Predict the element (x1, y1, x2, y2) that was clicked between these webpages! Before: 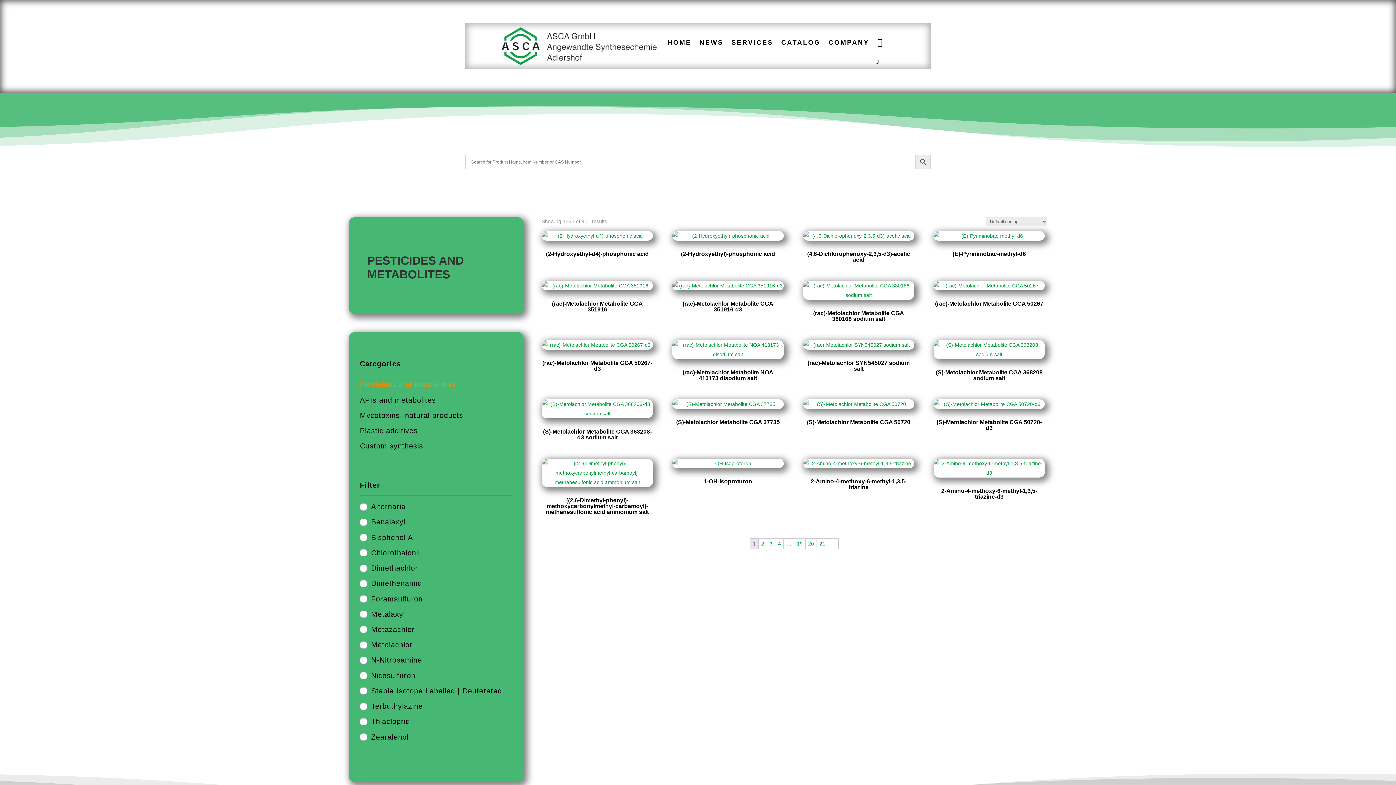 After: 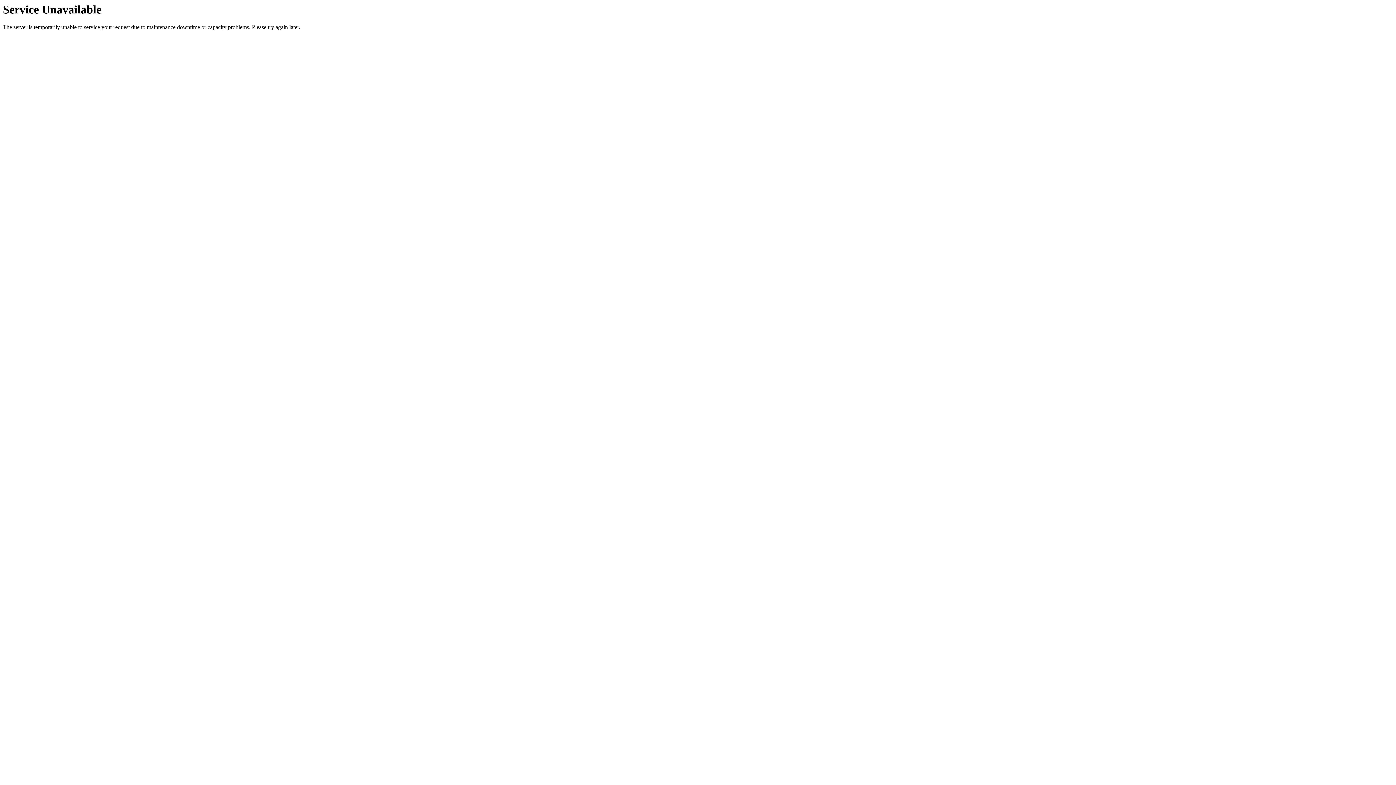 Action: label: [(2,6-Dimethyl-phenyl)-methoxycarbonylmethyl-carbamoyl]-methanesulfonic acid ammonium salt bbox: (541, 458, 653, 518)